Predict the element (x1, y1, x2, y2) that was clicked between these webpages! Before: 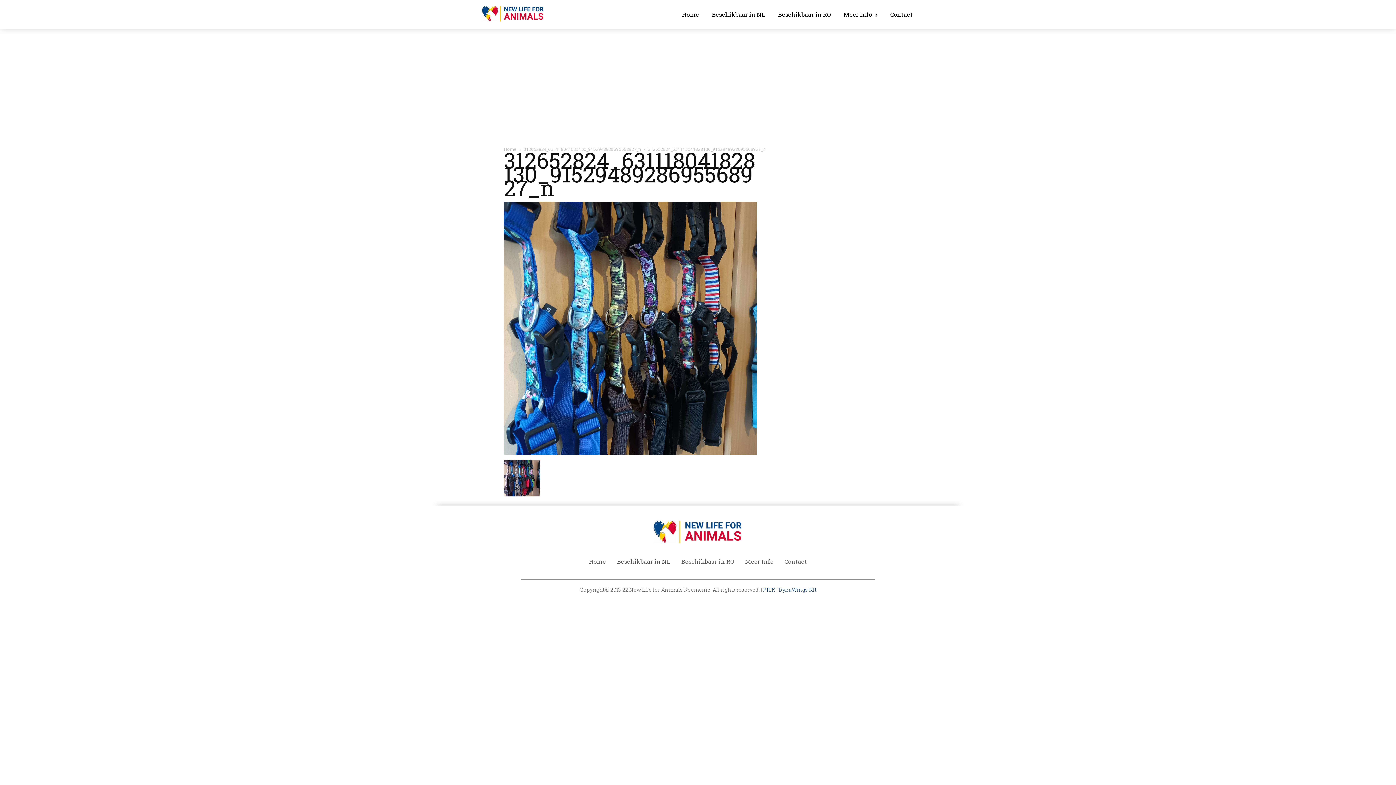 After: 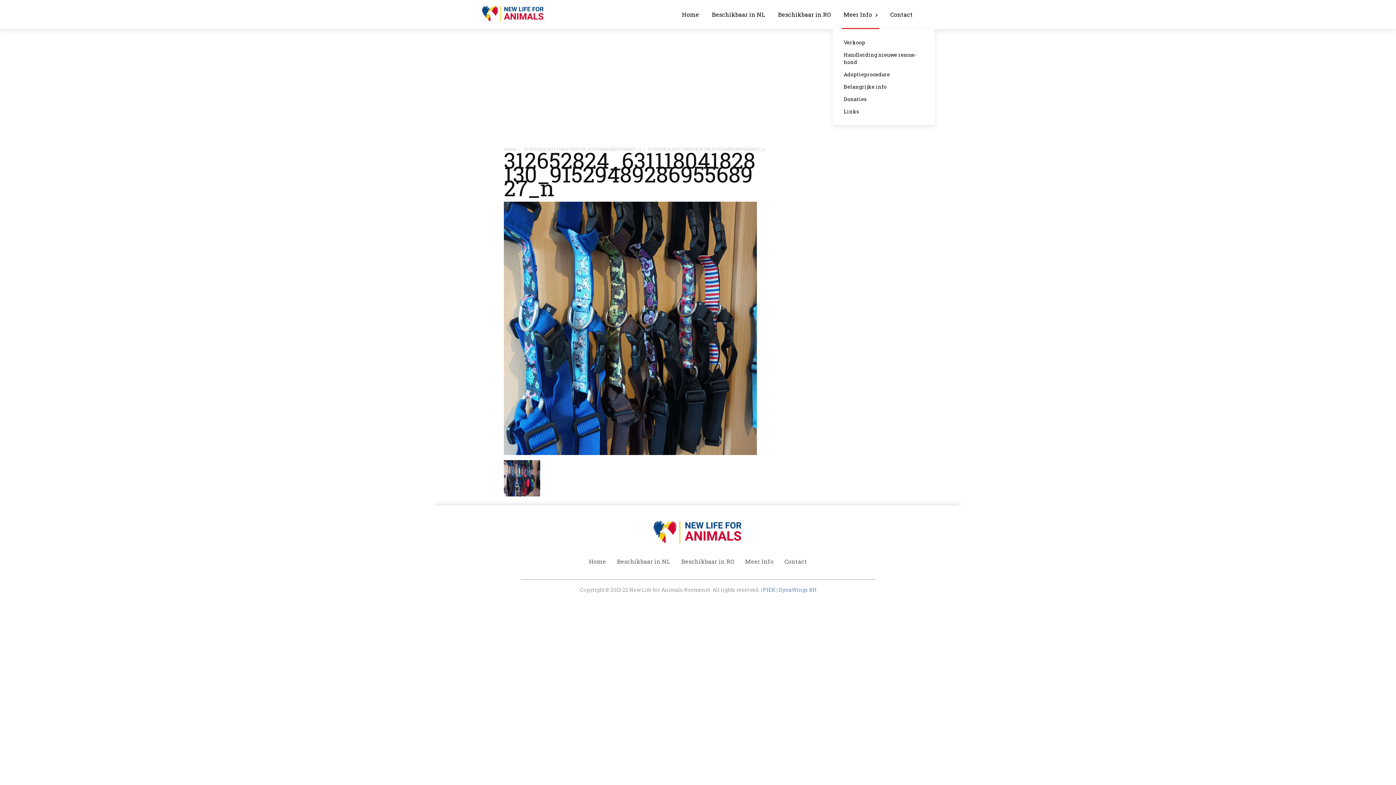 Action: label: Meer Info bbox: (842, 0, 879, 29)